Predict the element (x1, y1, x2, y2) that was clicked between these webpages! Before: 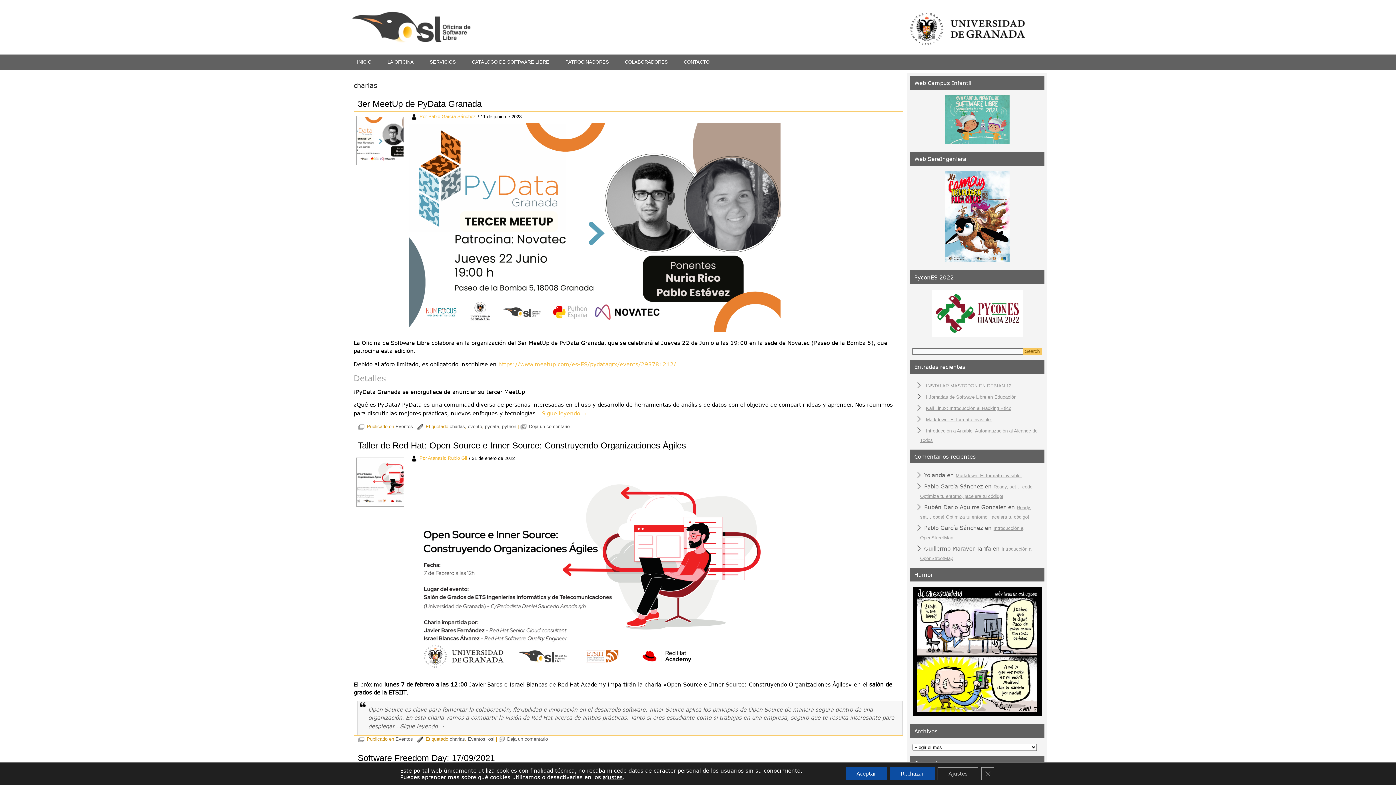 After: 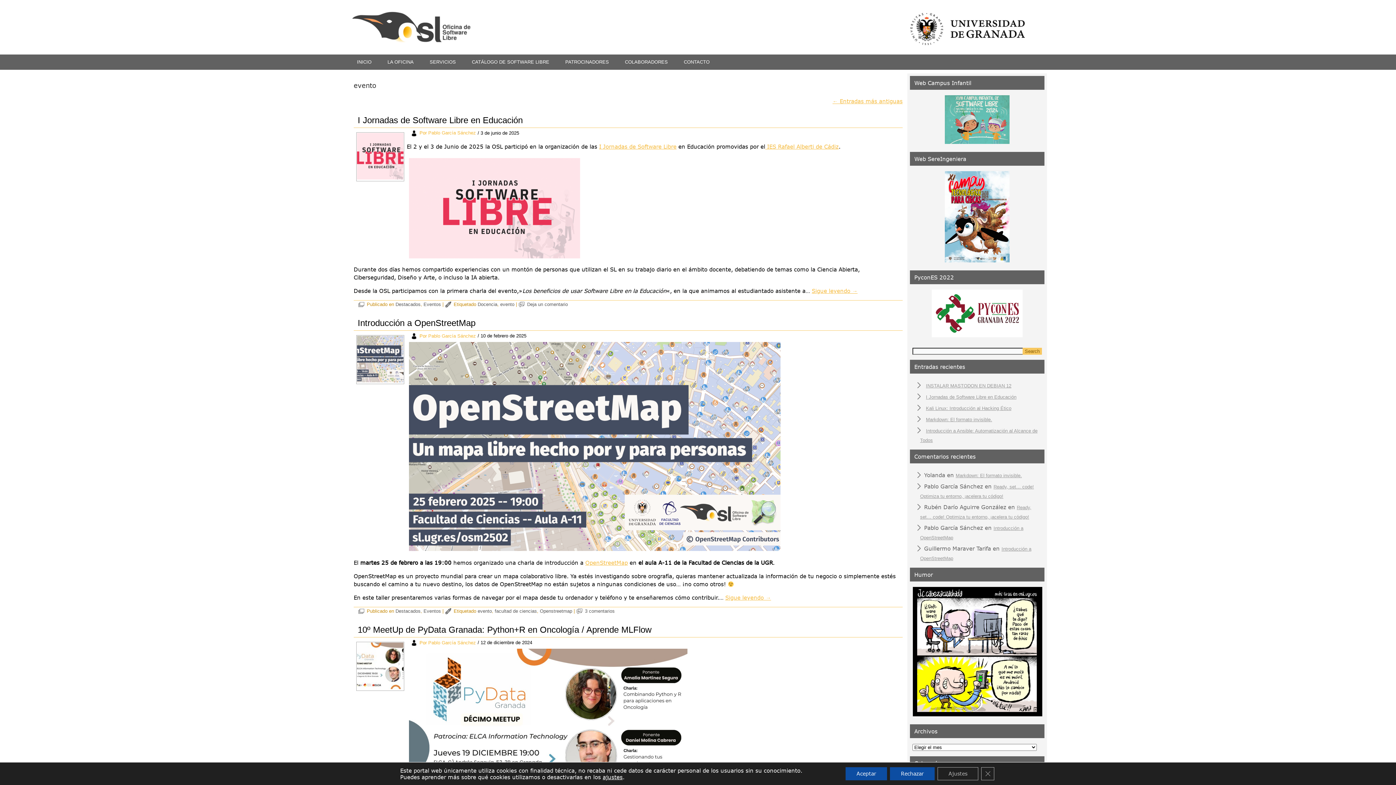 Action: bbox: (468, 424, 482, 429) label: evento